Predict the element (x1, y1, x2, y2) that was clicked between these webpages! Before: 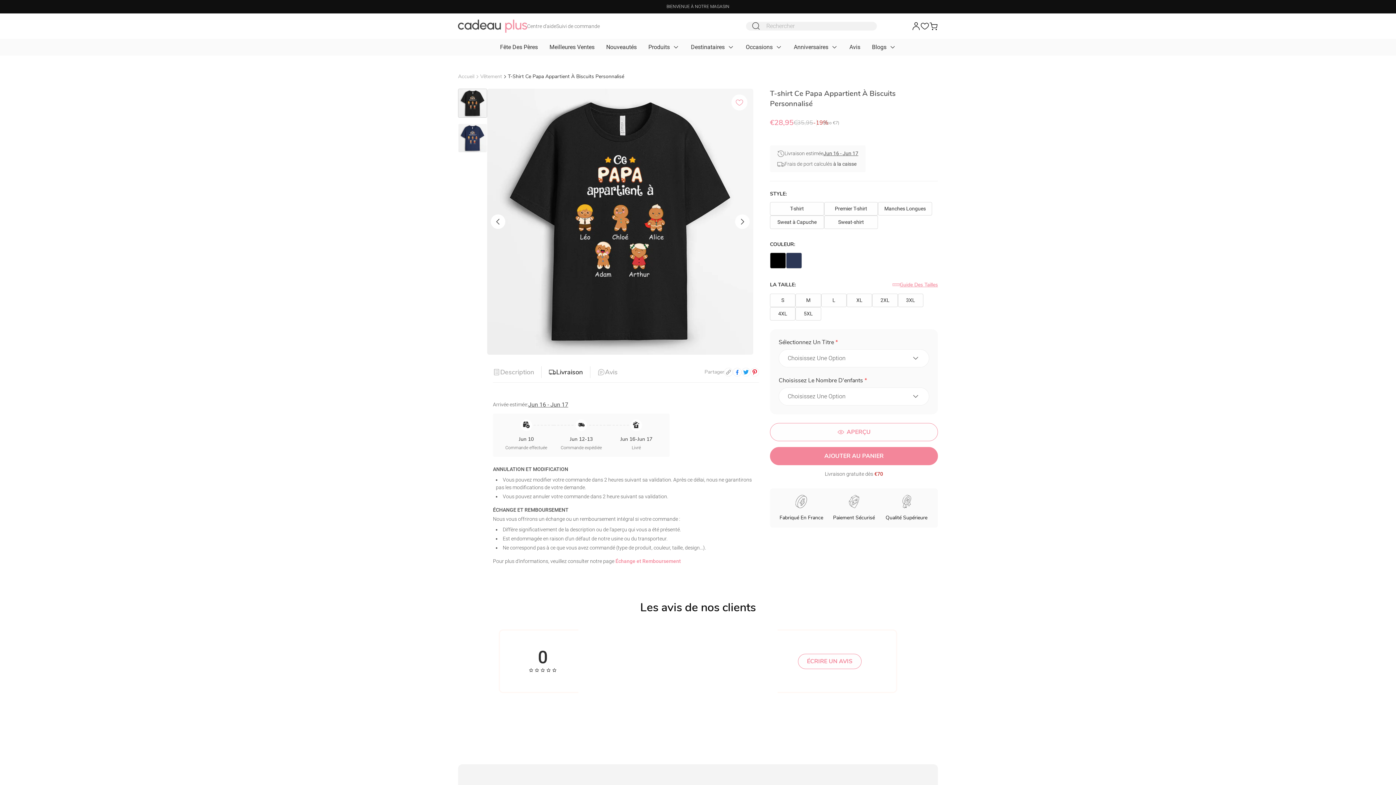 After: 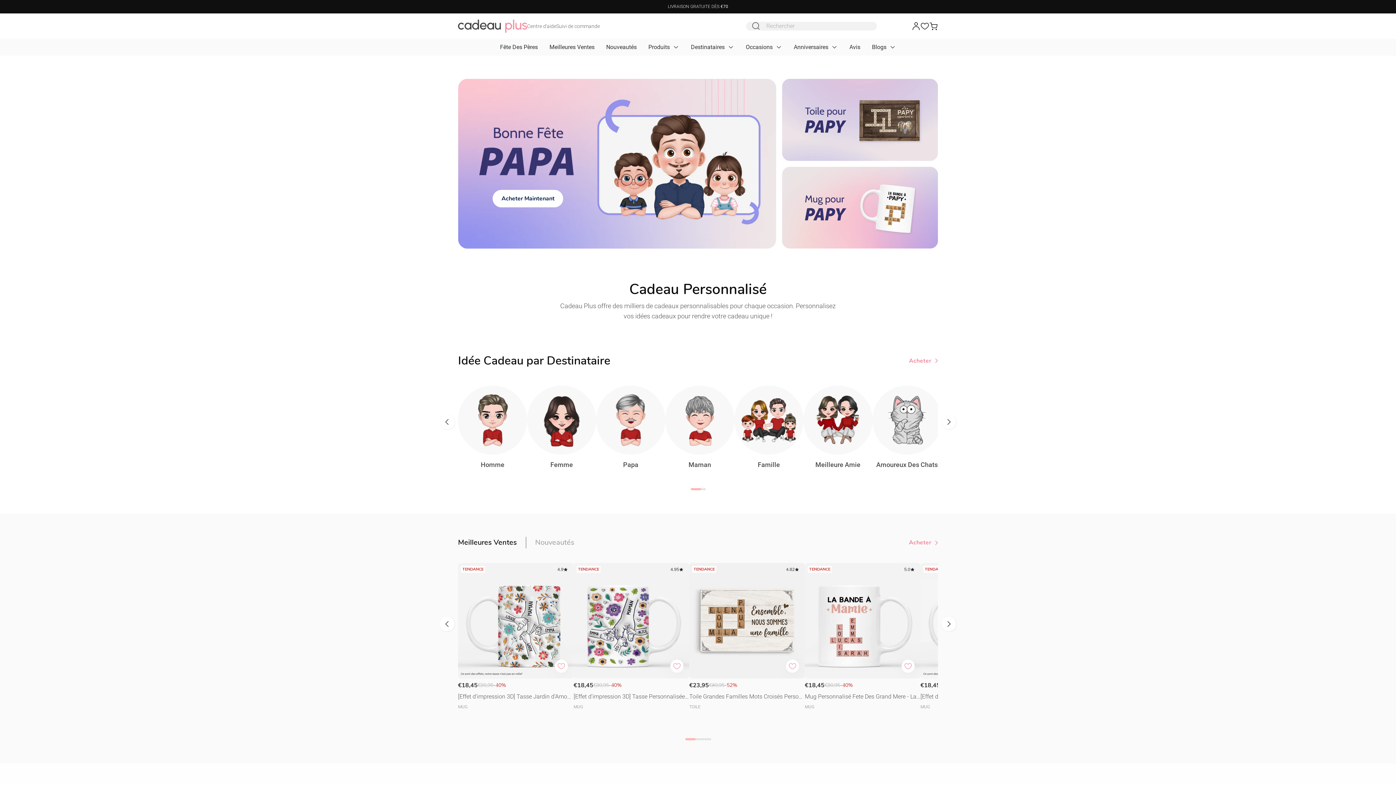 Action: label: Accueil bbox: (458, 73, 474, 80)